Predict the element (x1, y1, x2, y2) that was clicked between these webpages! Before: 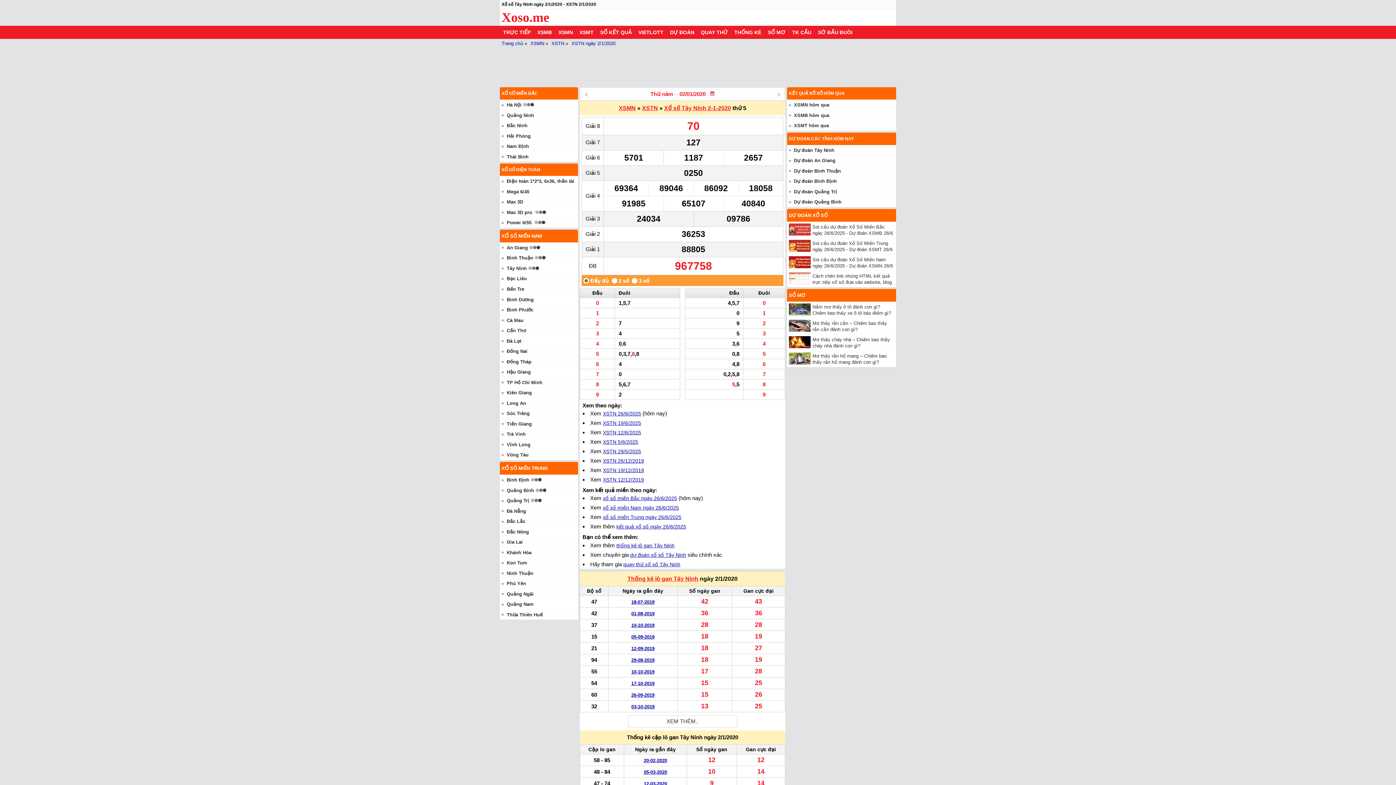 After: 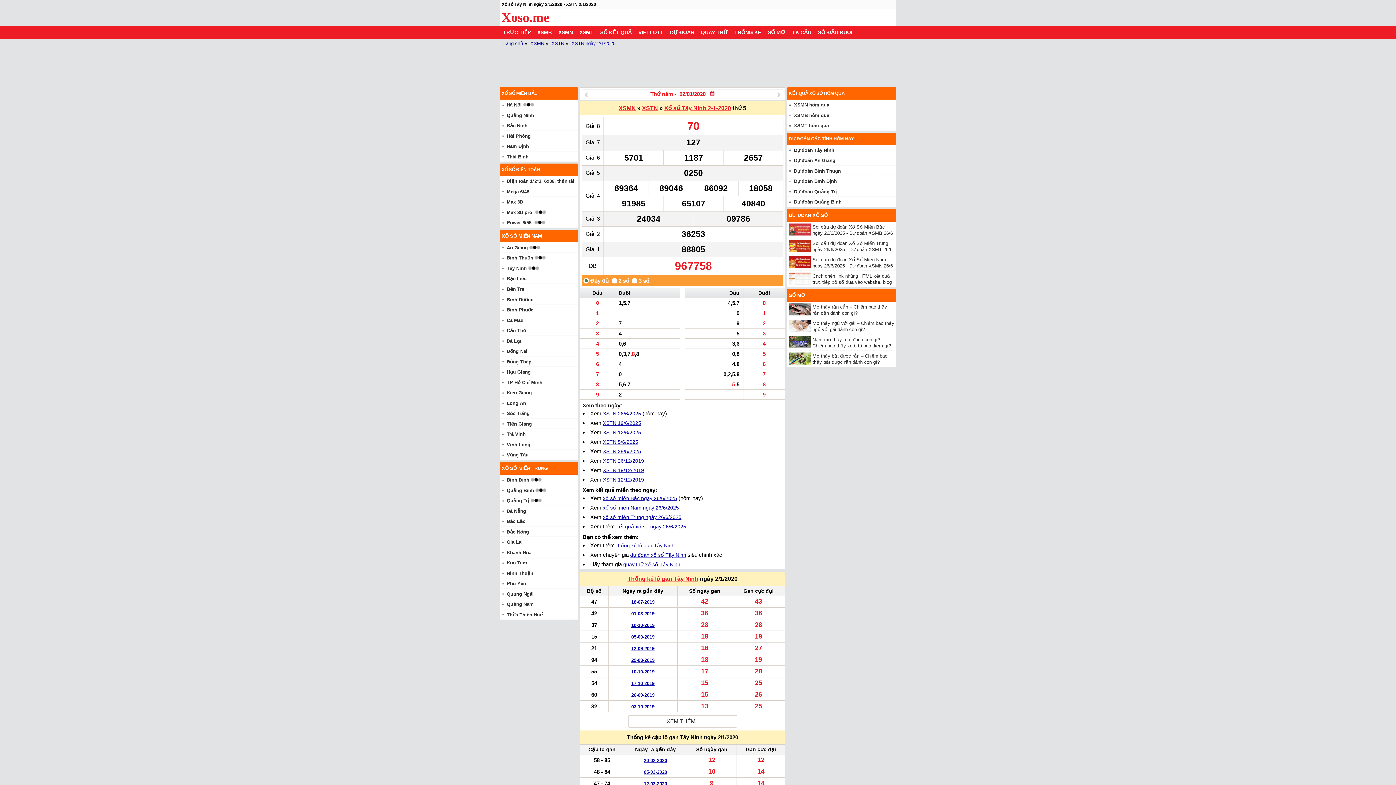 Action: bbox: (664, 105, 731, 111) label: Xổ số Tây Ninh 2-1-2020